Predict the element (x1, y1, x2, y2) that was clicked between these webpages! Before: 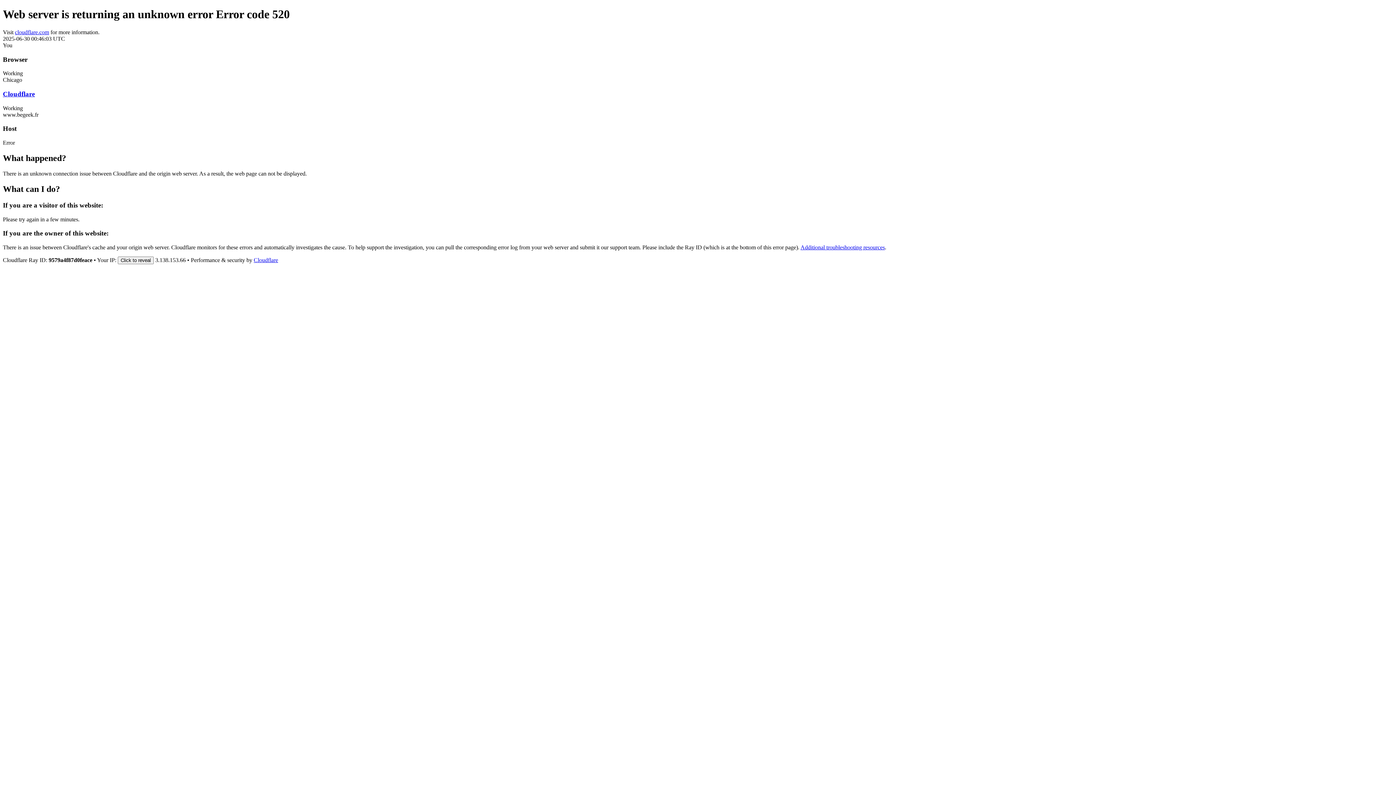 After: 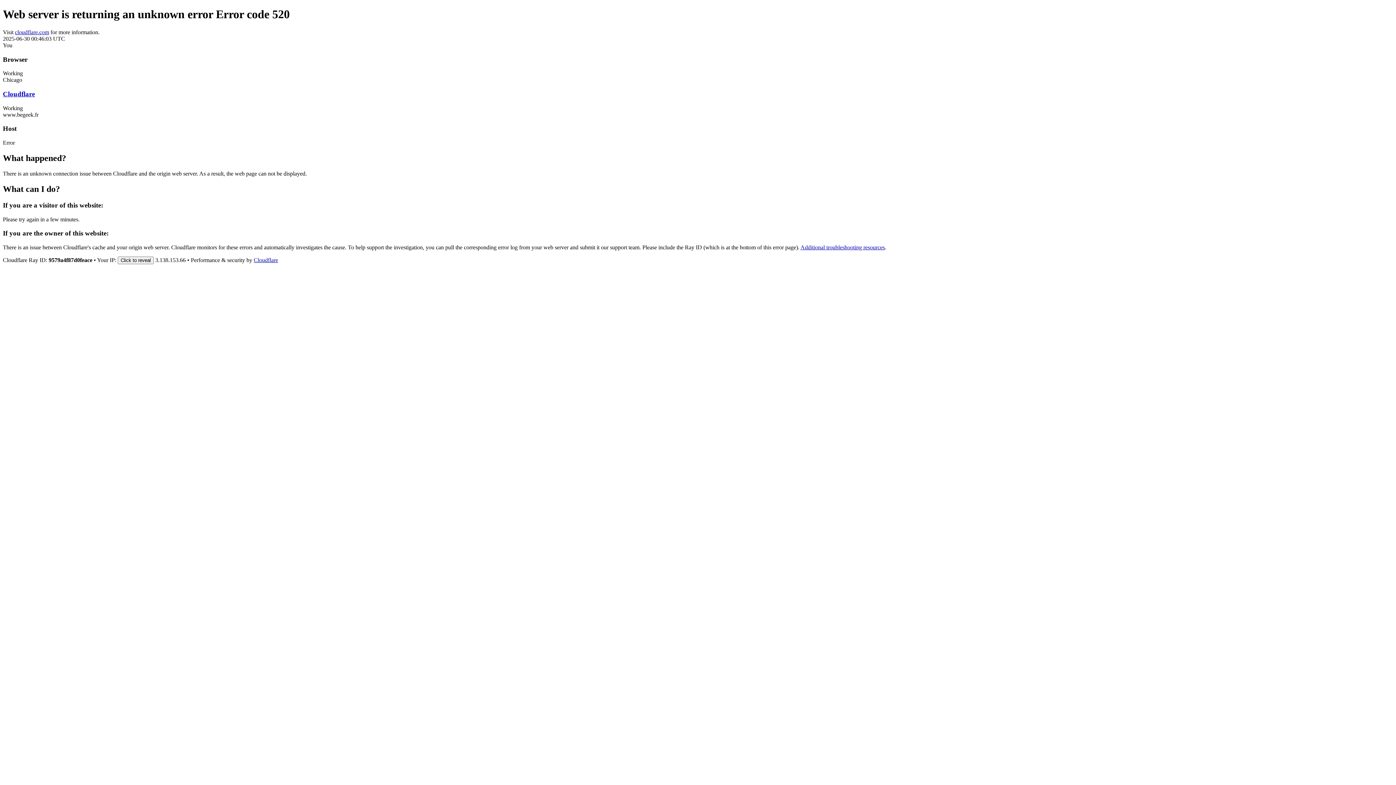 Action: label: cloudflare.com bbox: (14, 29, 49, 35)